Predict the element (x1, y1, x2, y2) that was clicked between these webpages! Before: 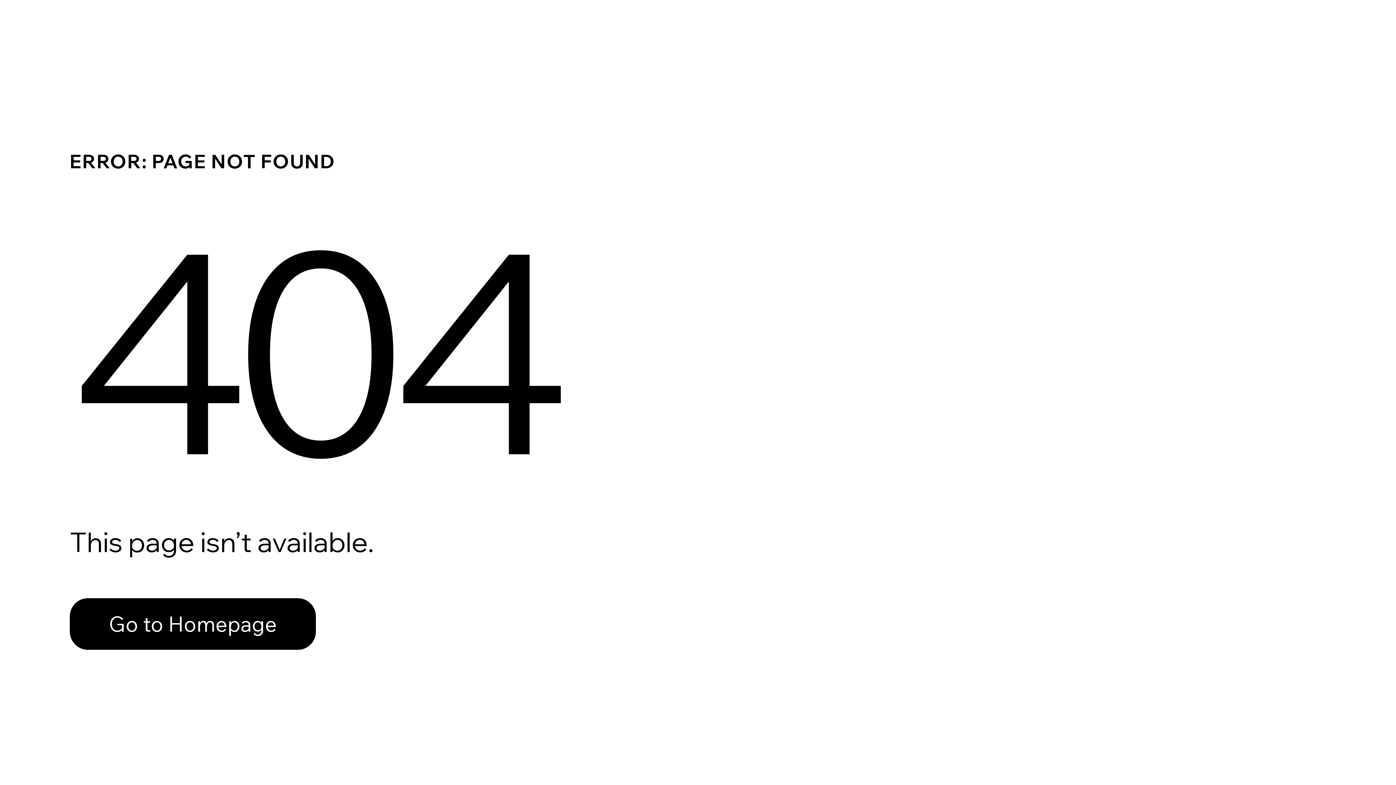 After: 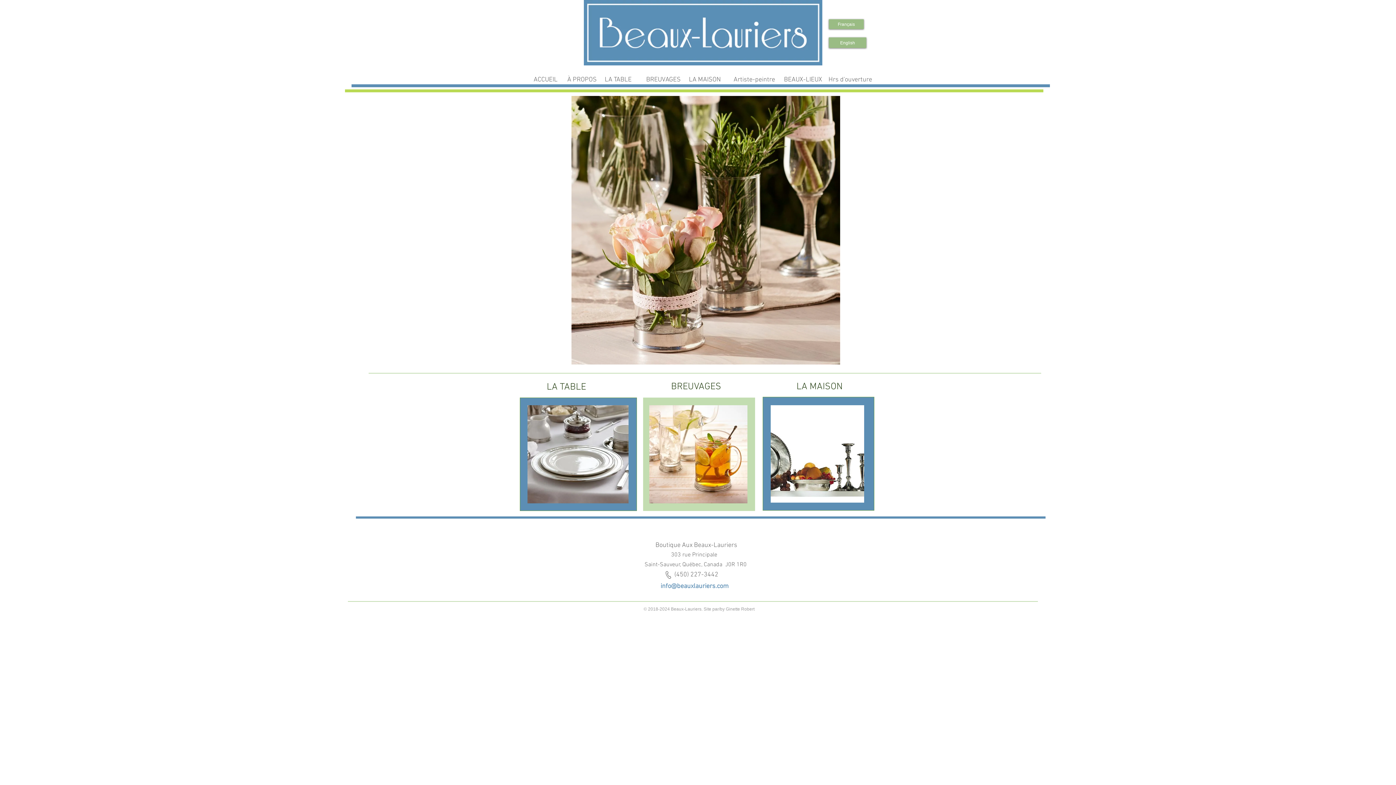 Action: label: Go to Homepage bbox: (69, 598, 316, 650)